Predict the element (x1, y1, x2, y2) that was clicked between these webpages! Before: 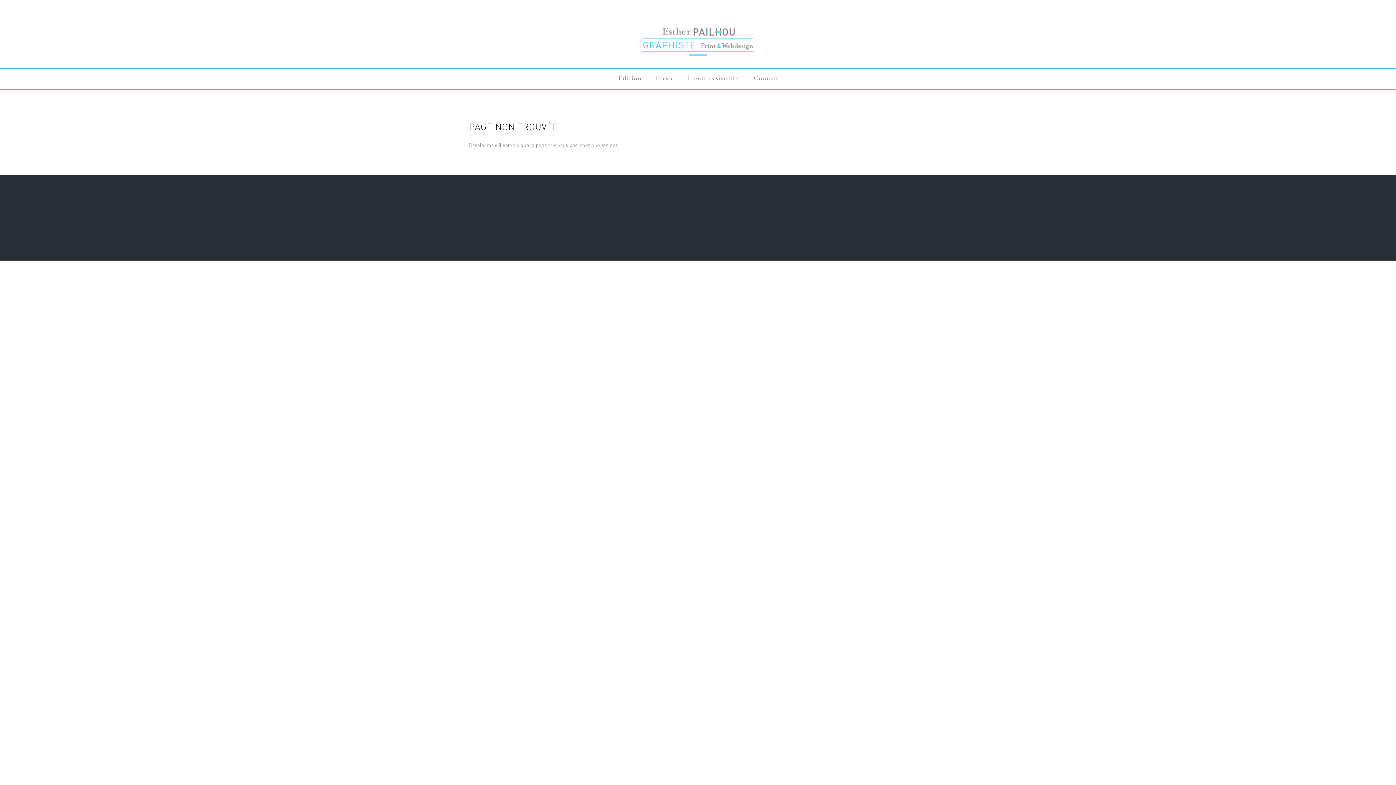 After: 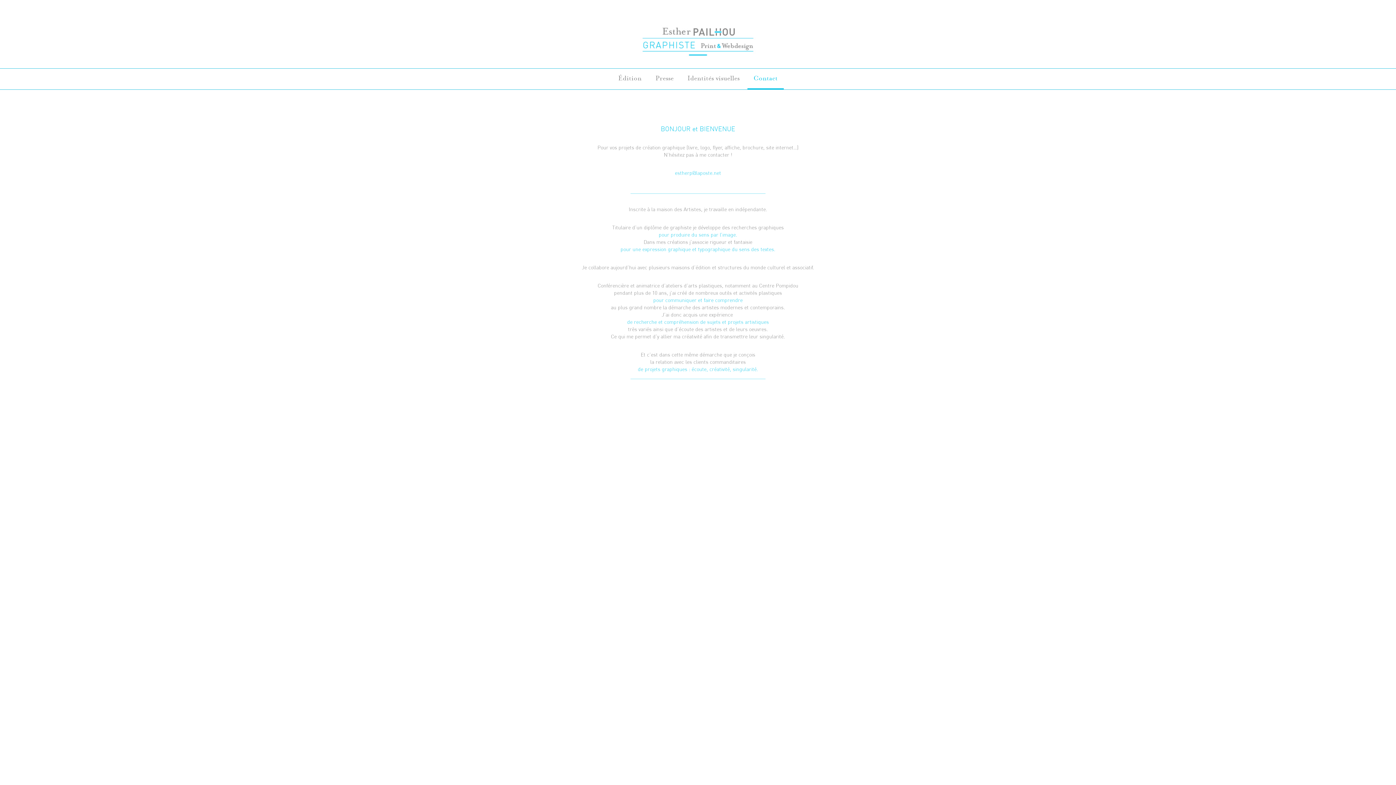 Action: label: Contact bbox: (747, 68, 784, 89)